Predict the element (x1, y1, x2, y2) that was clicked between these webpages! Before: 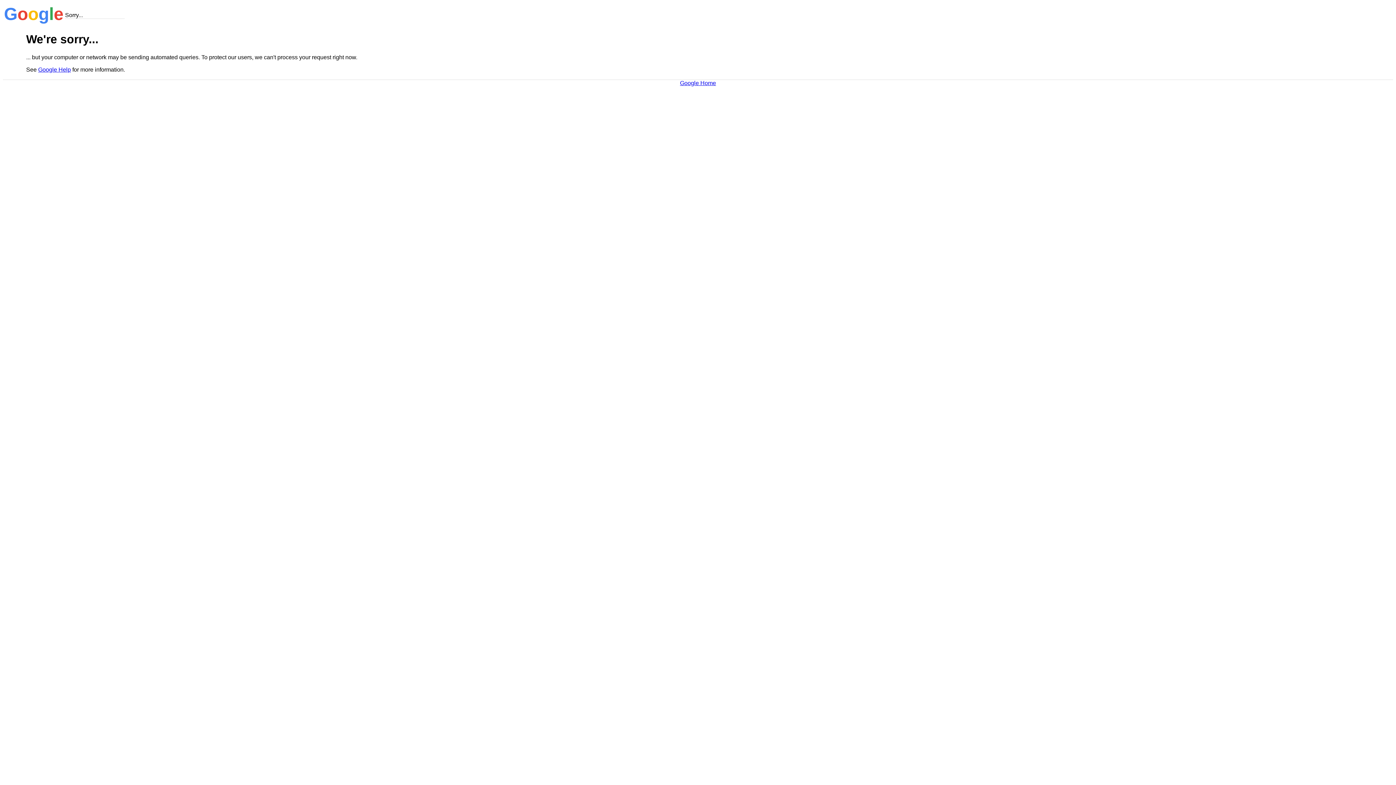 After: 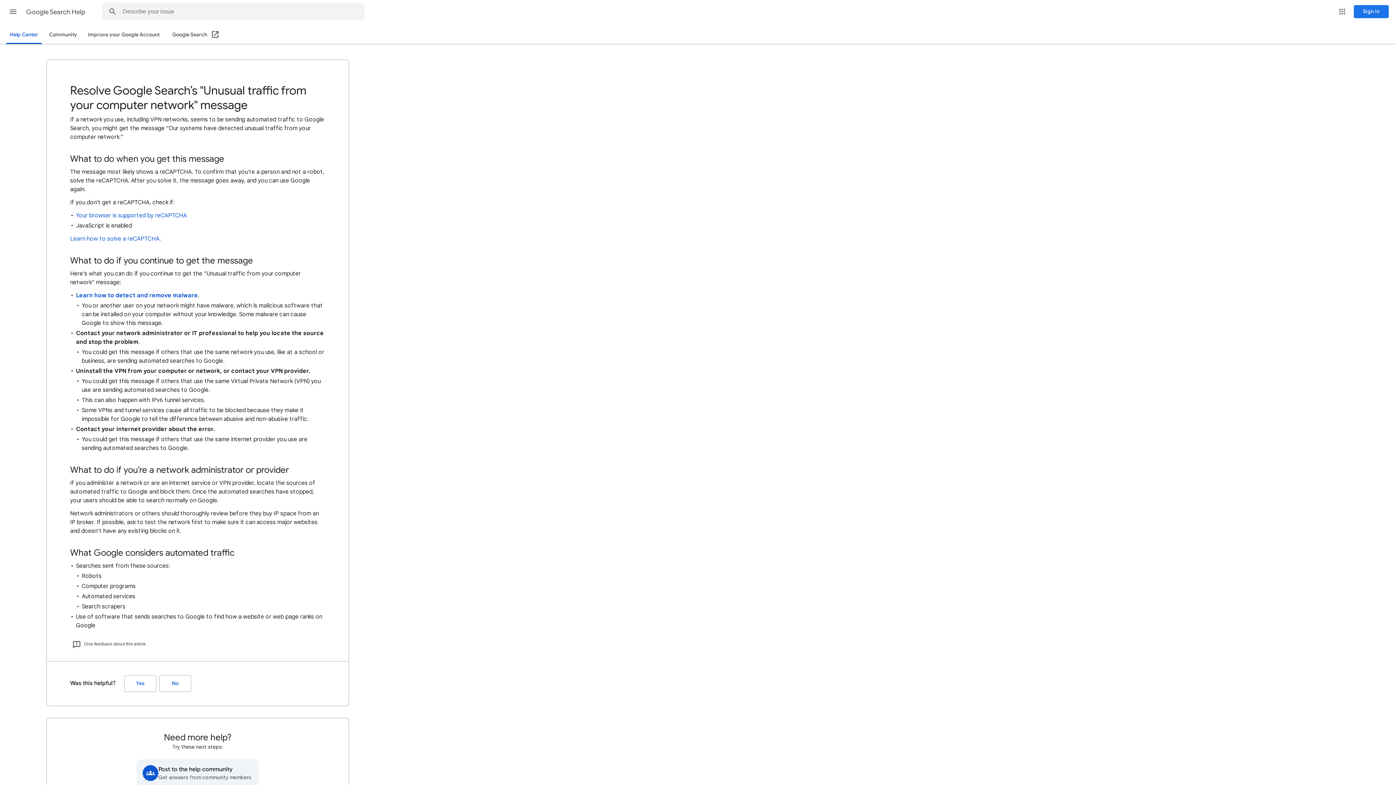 Action: label: Google Help bbox: (38, 66, 70, 72)